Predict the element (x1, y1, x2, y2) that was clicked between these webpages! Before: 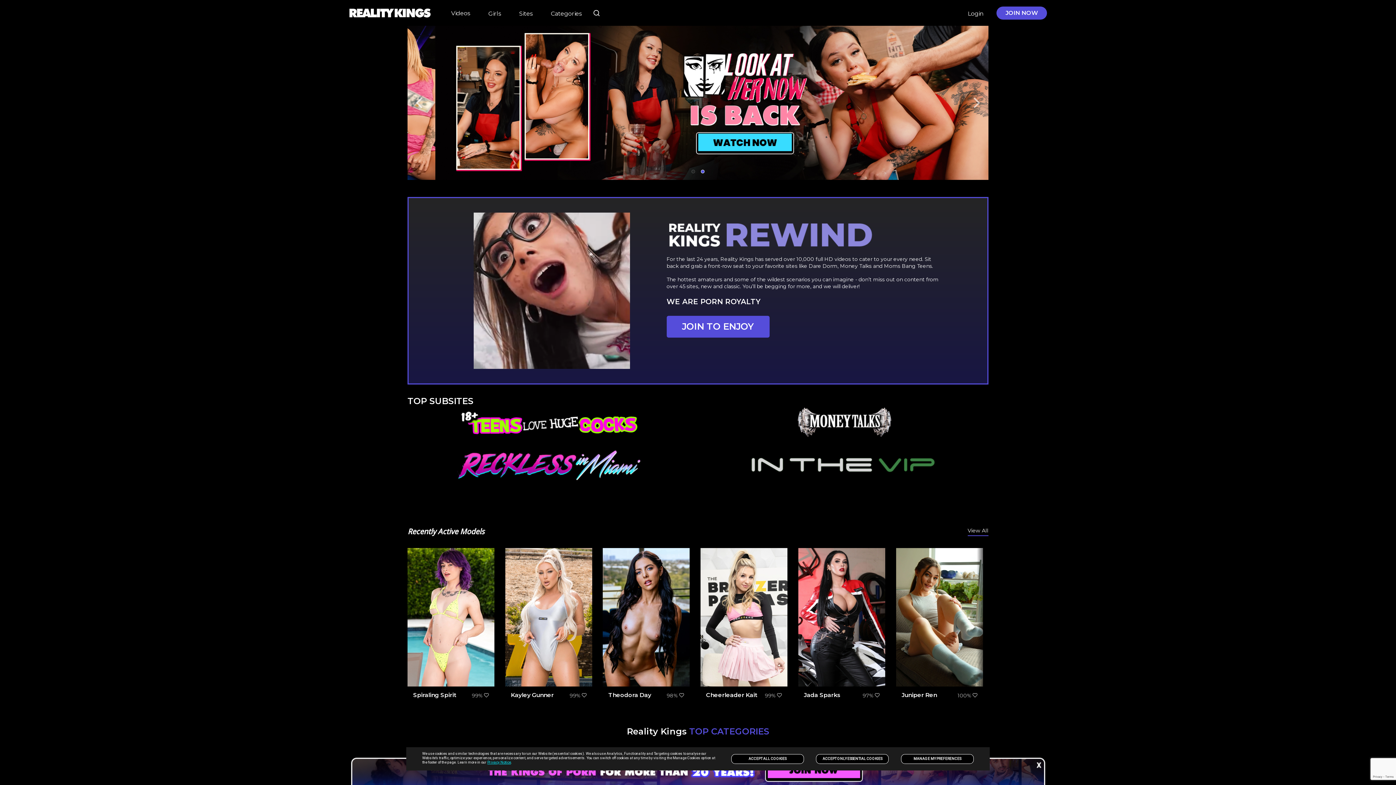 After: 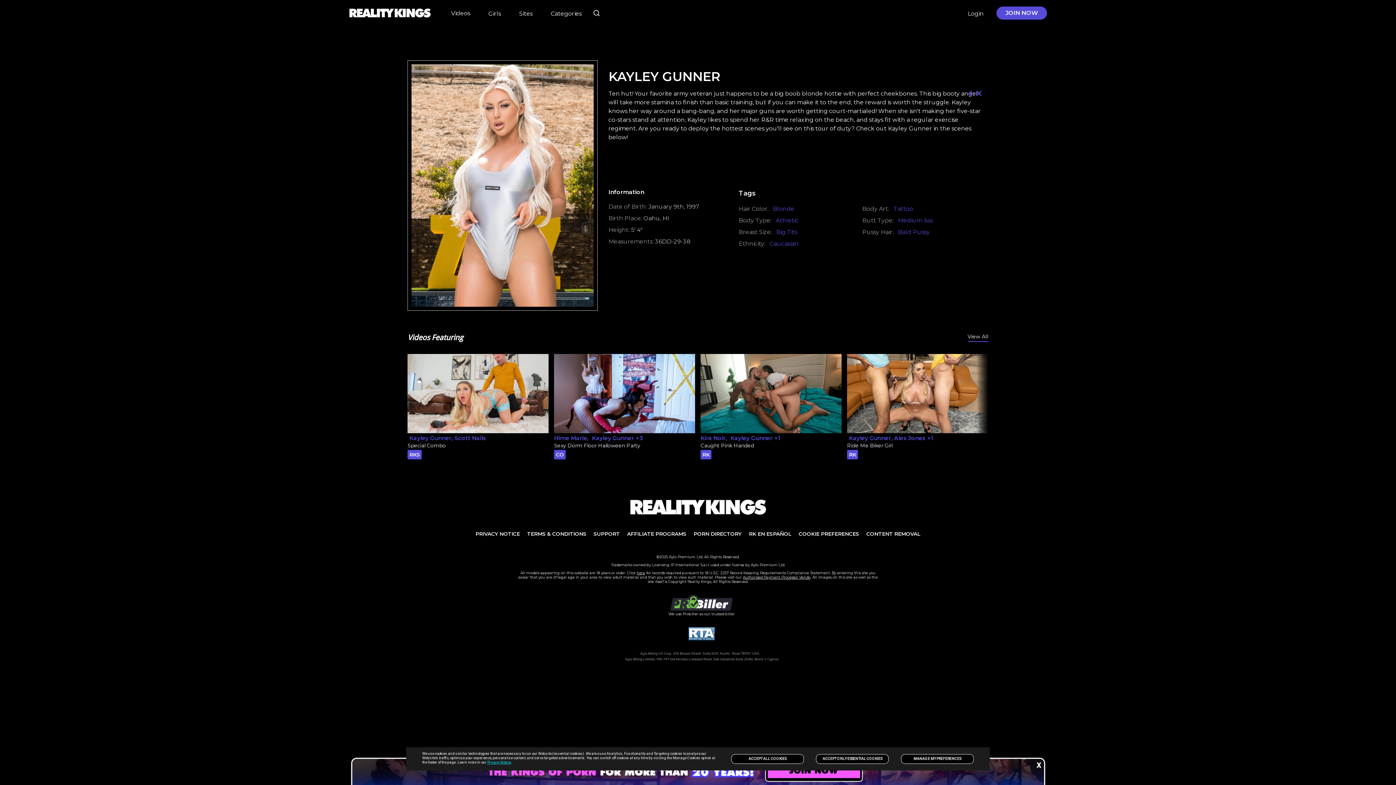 Action: bbox: (505, 548, 592, 687)